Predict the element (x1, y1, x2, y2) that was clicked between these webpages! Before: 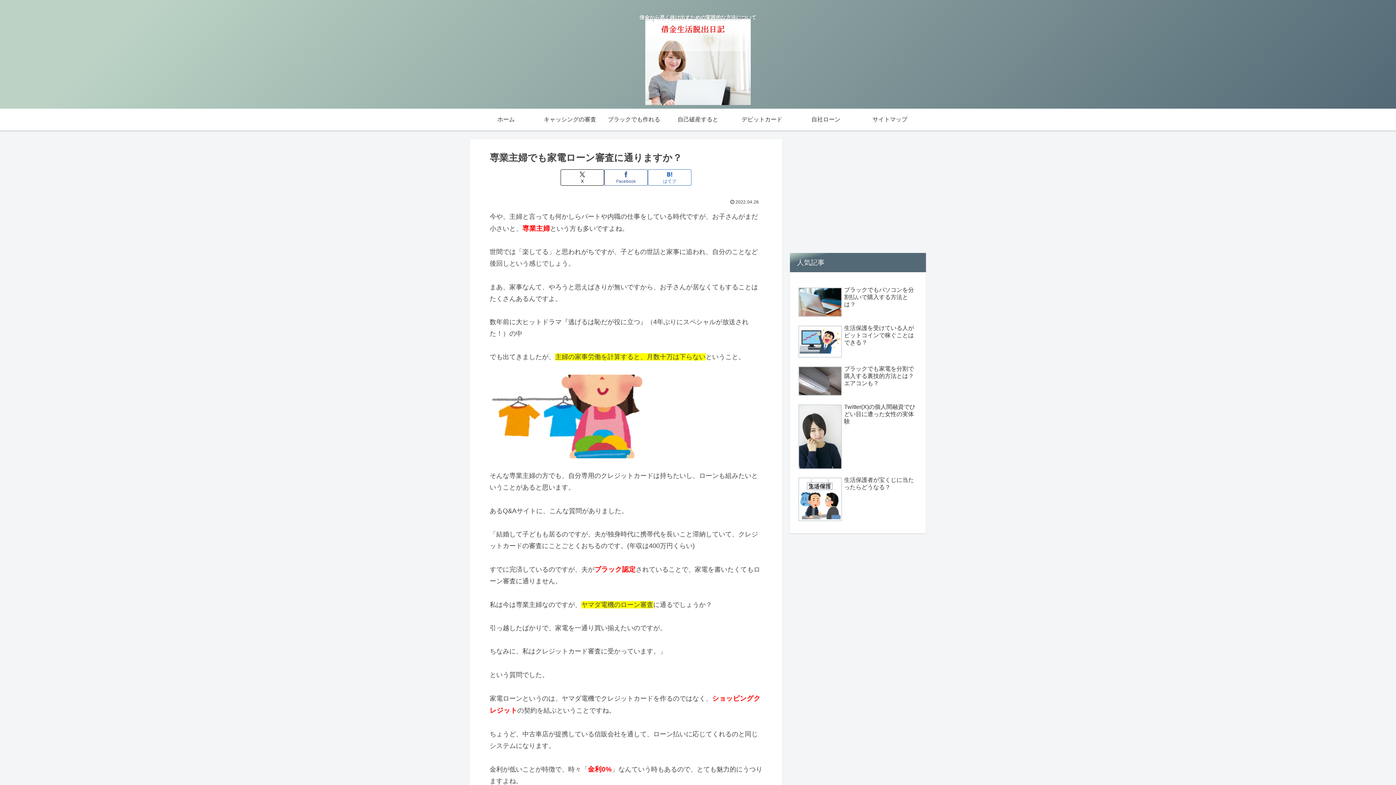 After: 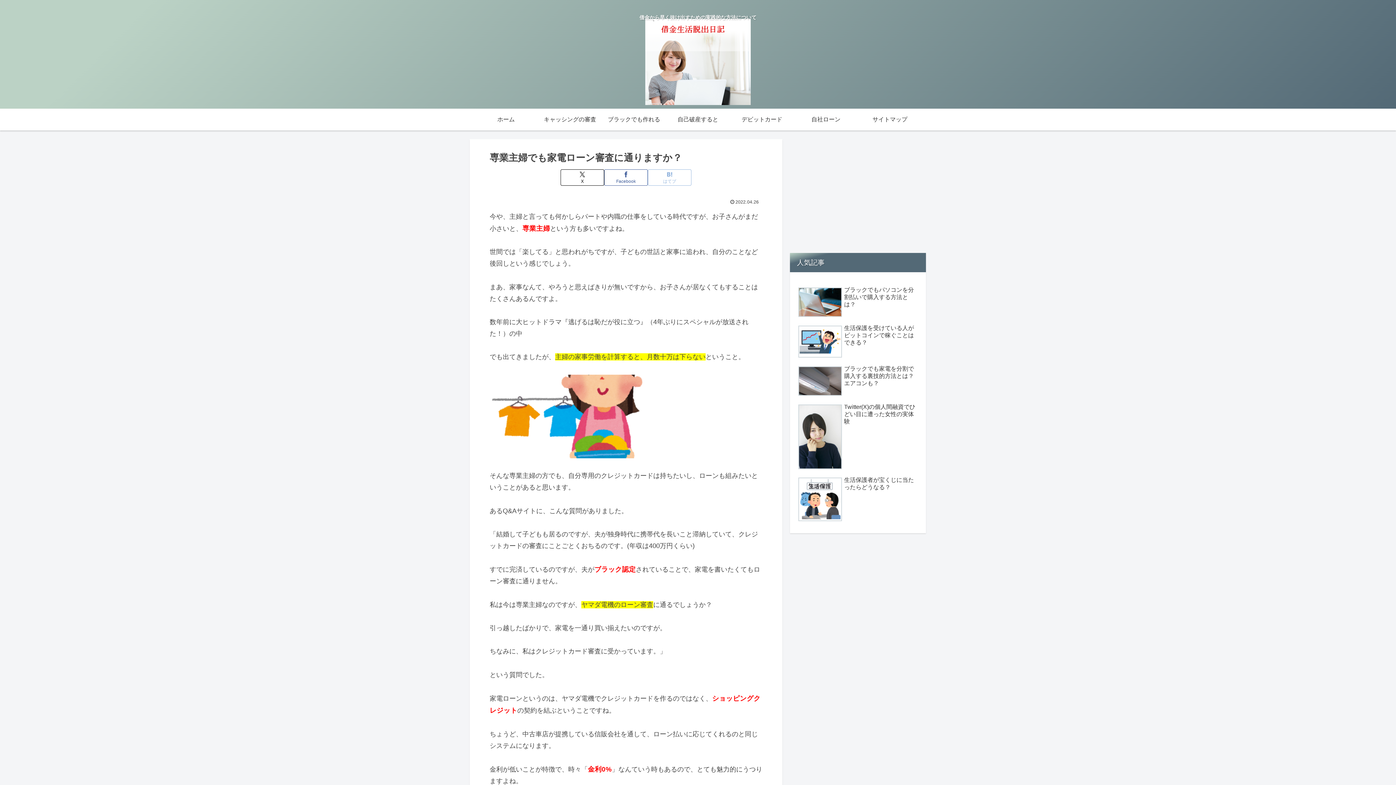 Action: label: はてブでブックマーク bbox: (648, 169, 691, 185)